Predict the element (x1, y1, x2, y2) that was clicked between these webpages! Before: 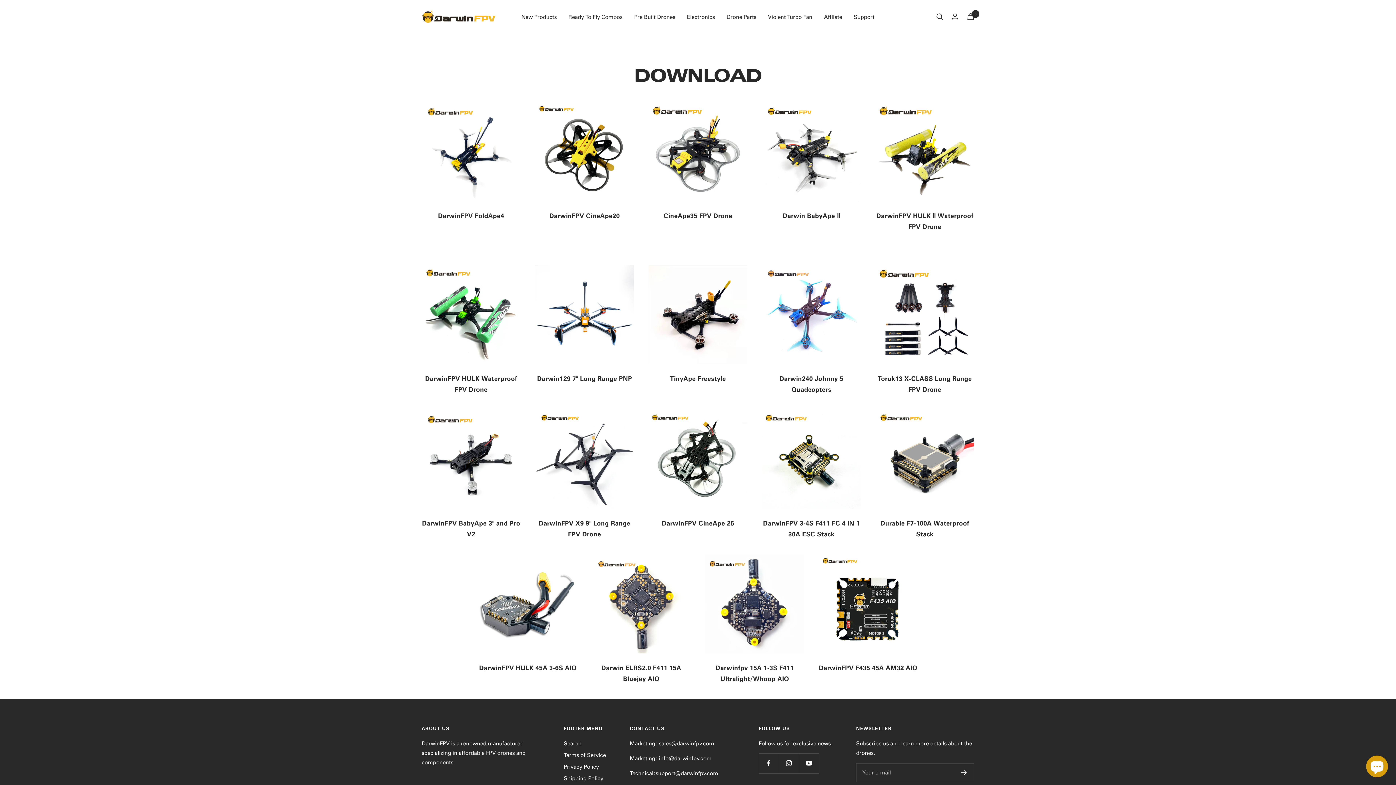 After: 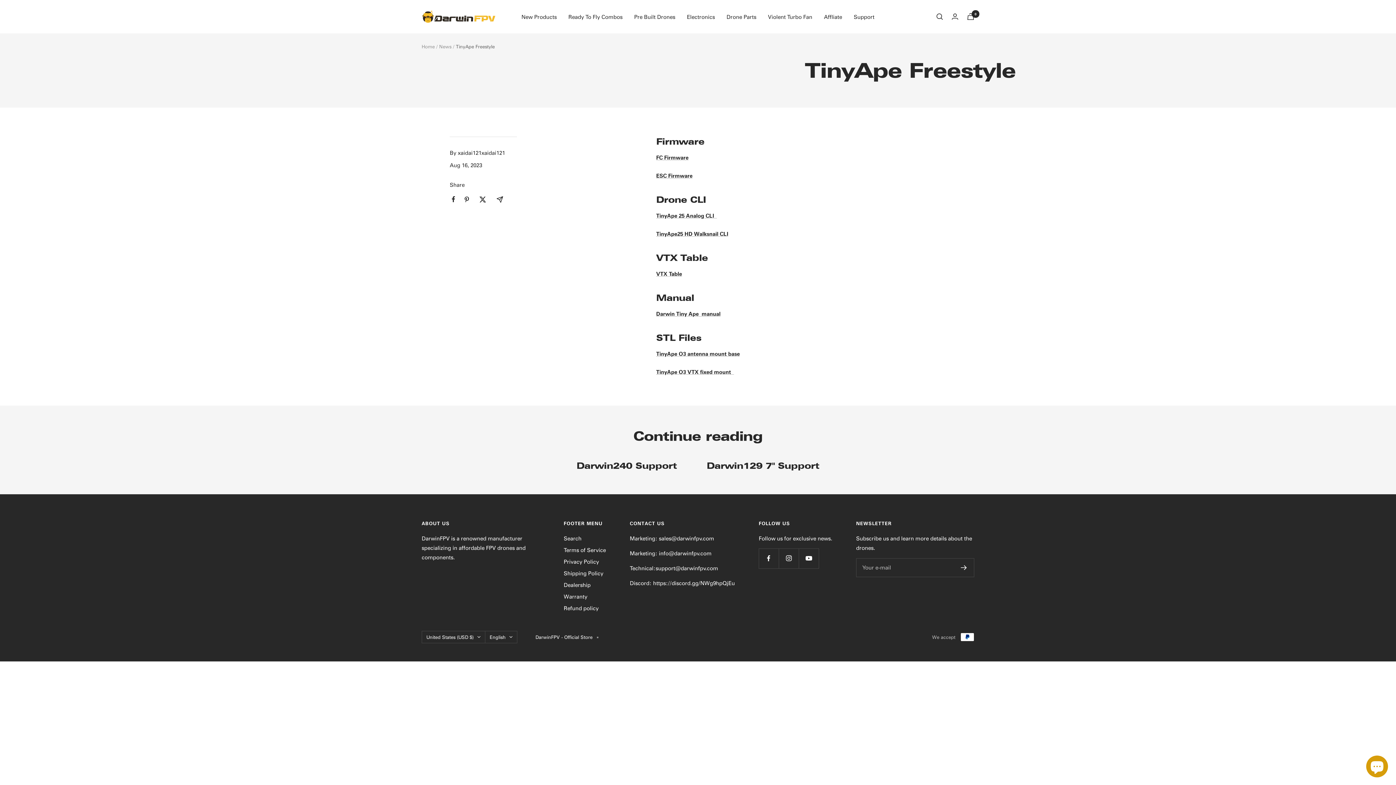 Action: bbox: (648, 265, 747, 364)